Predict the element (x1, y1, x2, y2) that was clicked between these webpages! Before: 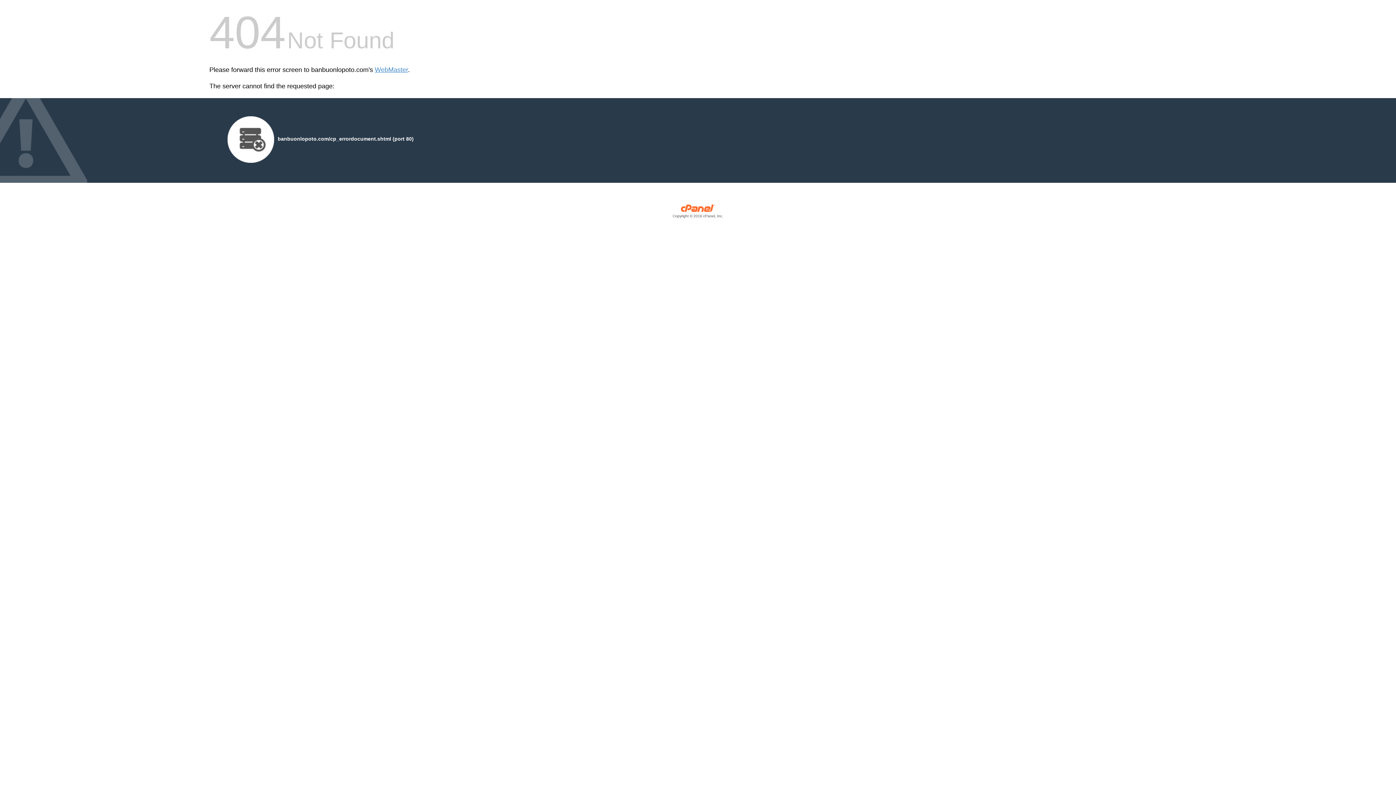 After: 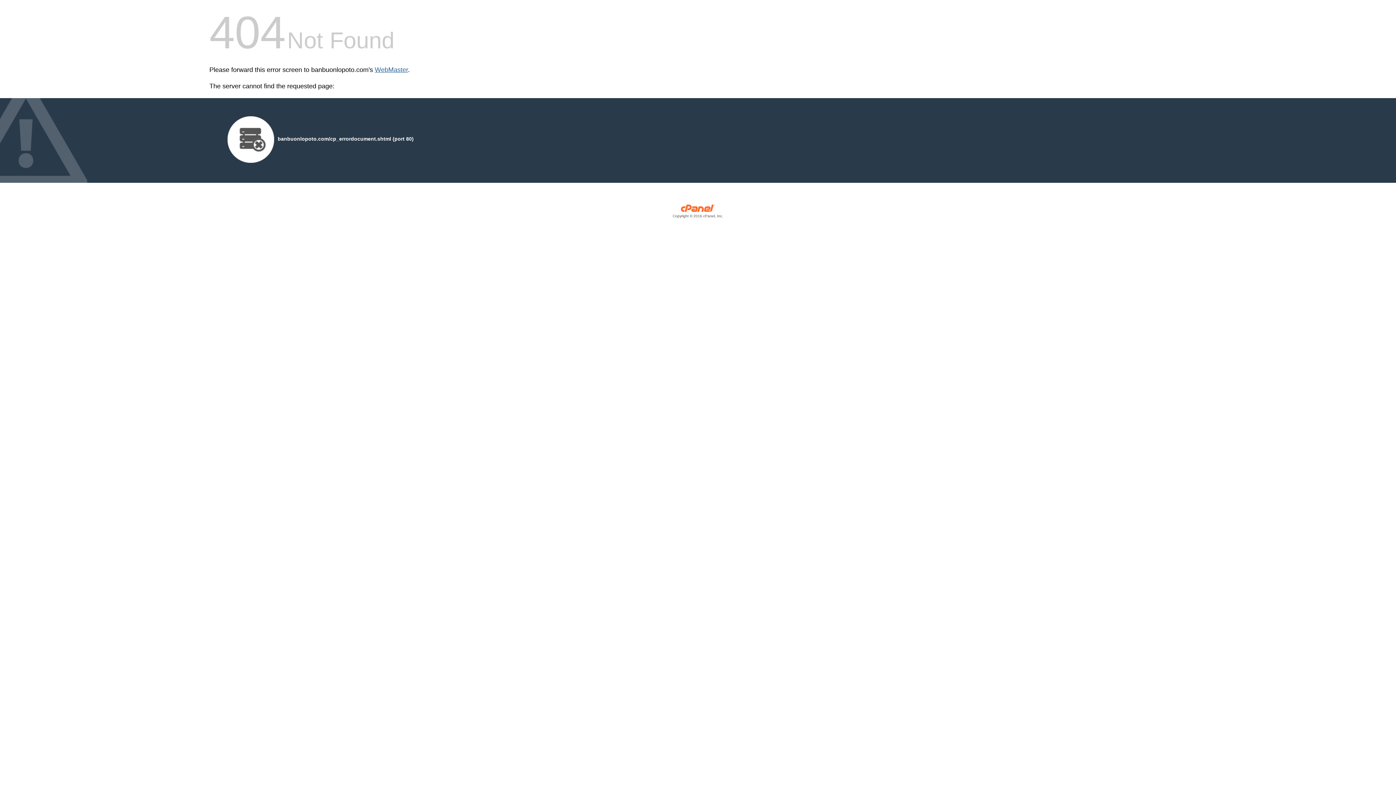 Action: label: WebMaster bbox: (374, 66, 408, 73)